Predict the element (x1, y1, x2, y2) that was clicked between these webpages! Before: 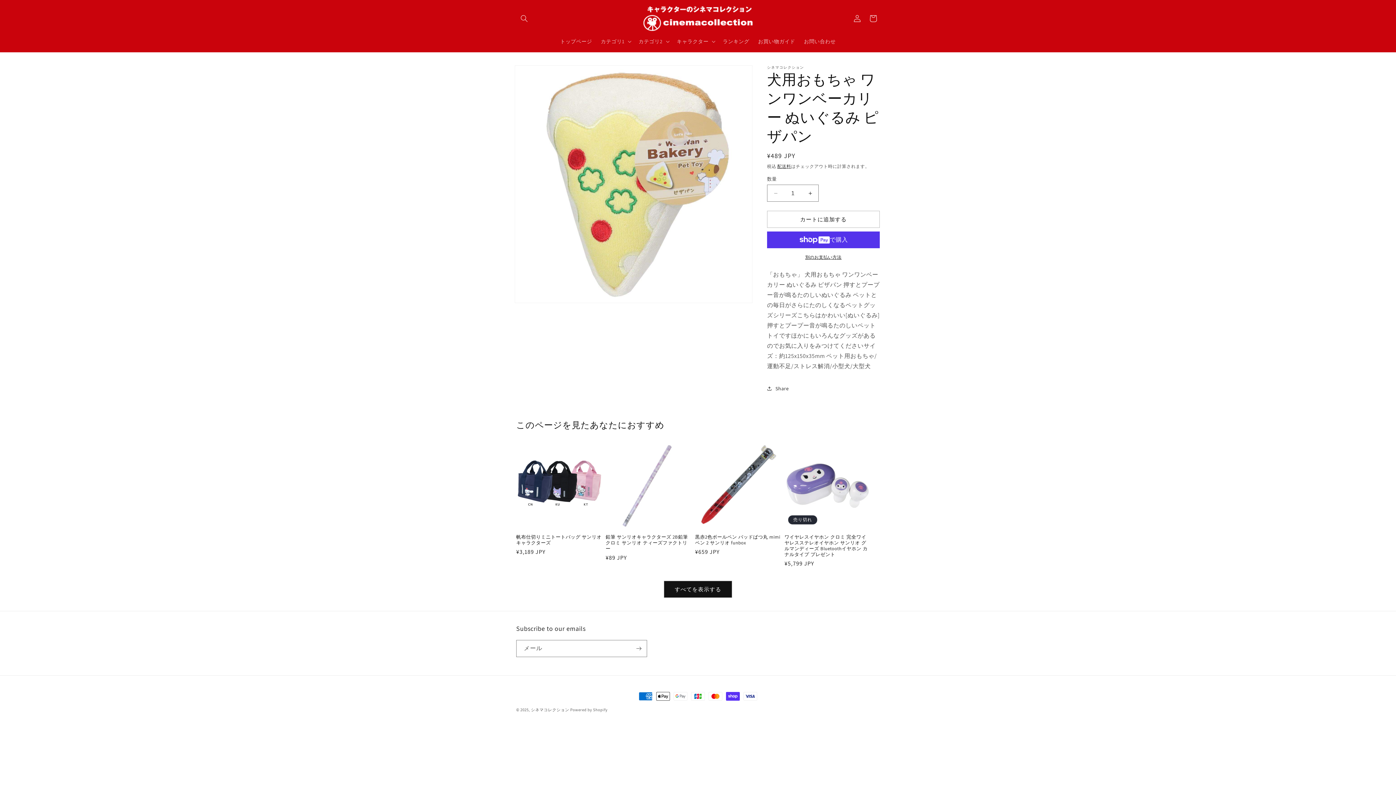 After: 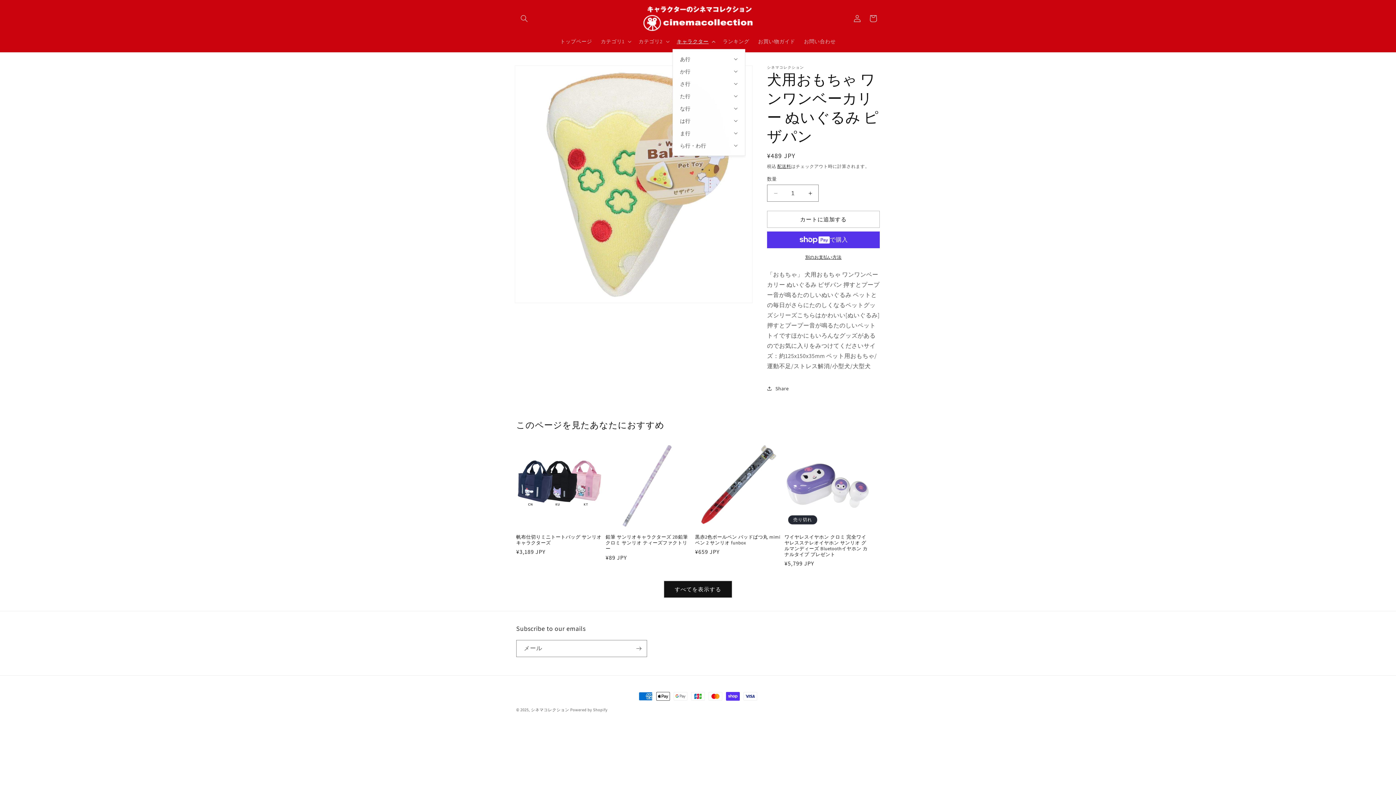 Action: bbox: (672, 33, 718, 49) label: キャラクター